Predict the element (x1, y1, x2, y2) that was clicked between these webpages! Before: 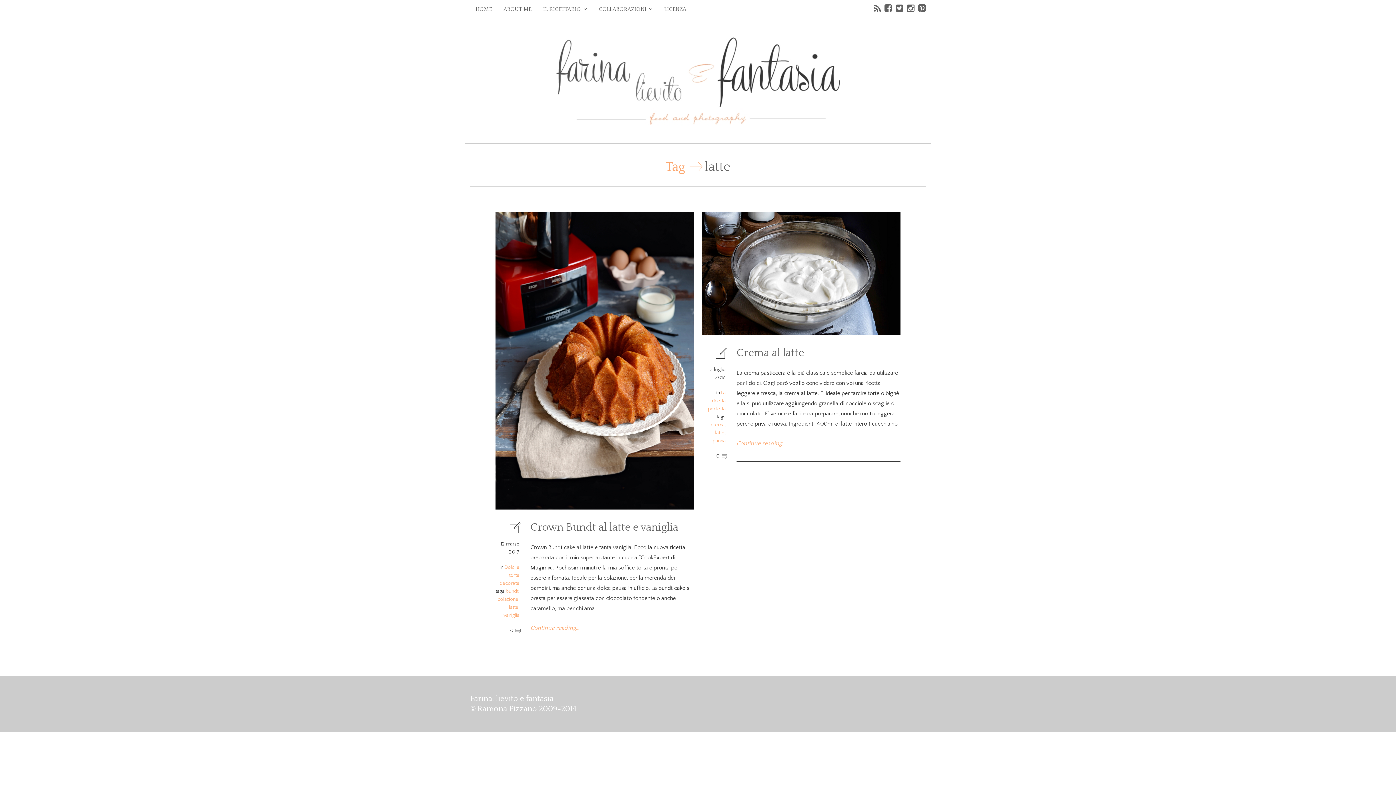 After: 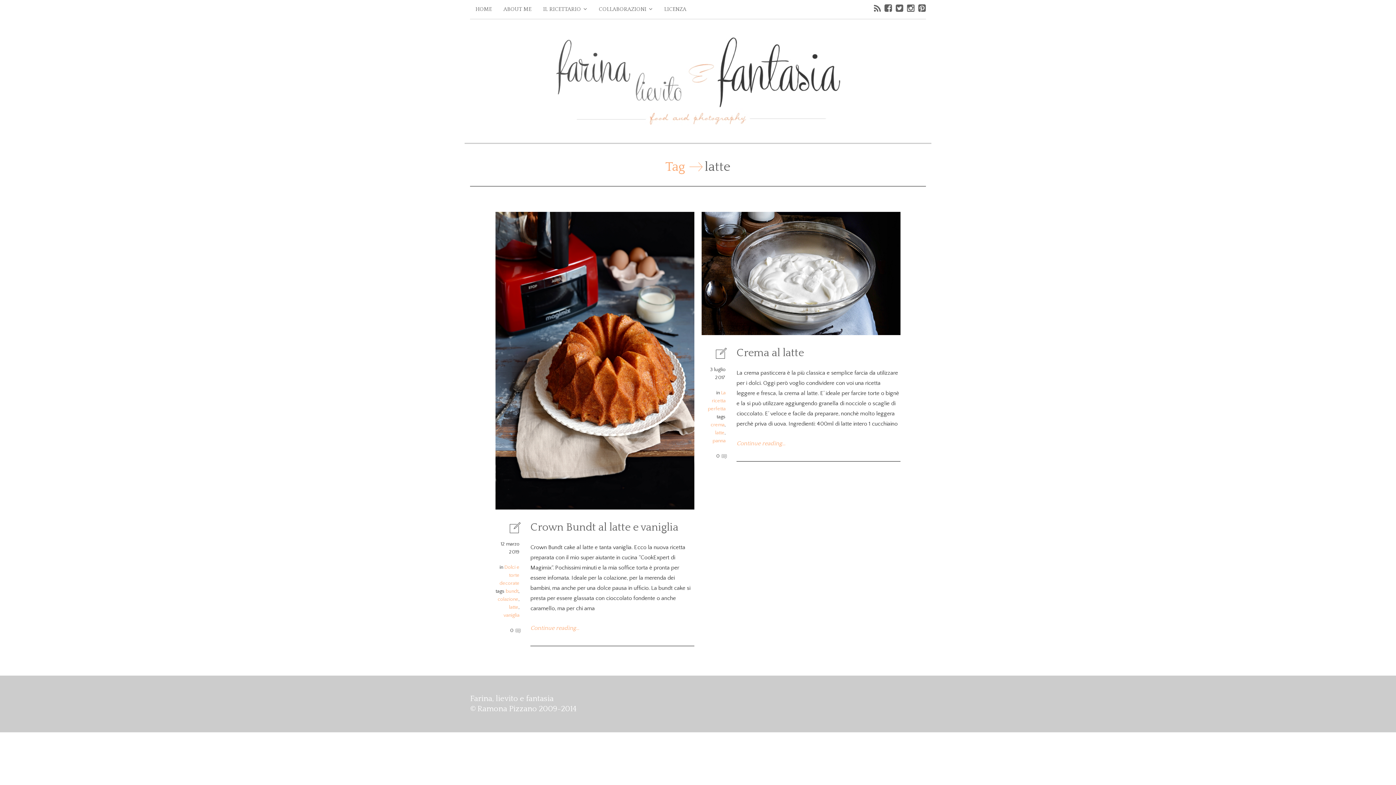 Action: label: latte bbox: (715, 430, 724, 436)